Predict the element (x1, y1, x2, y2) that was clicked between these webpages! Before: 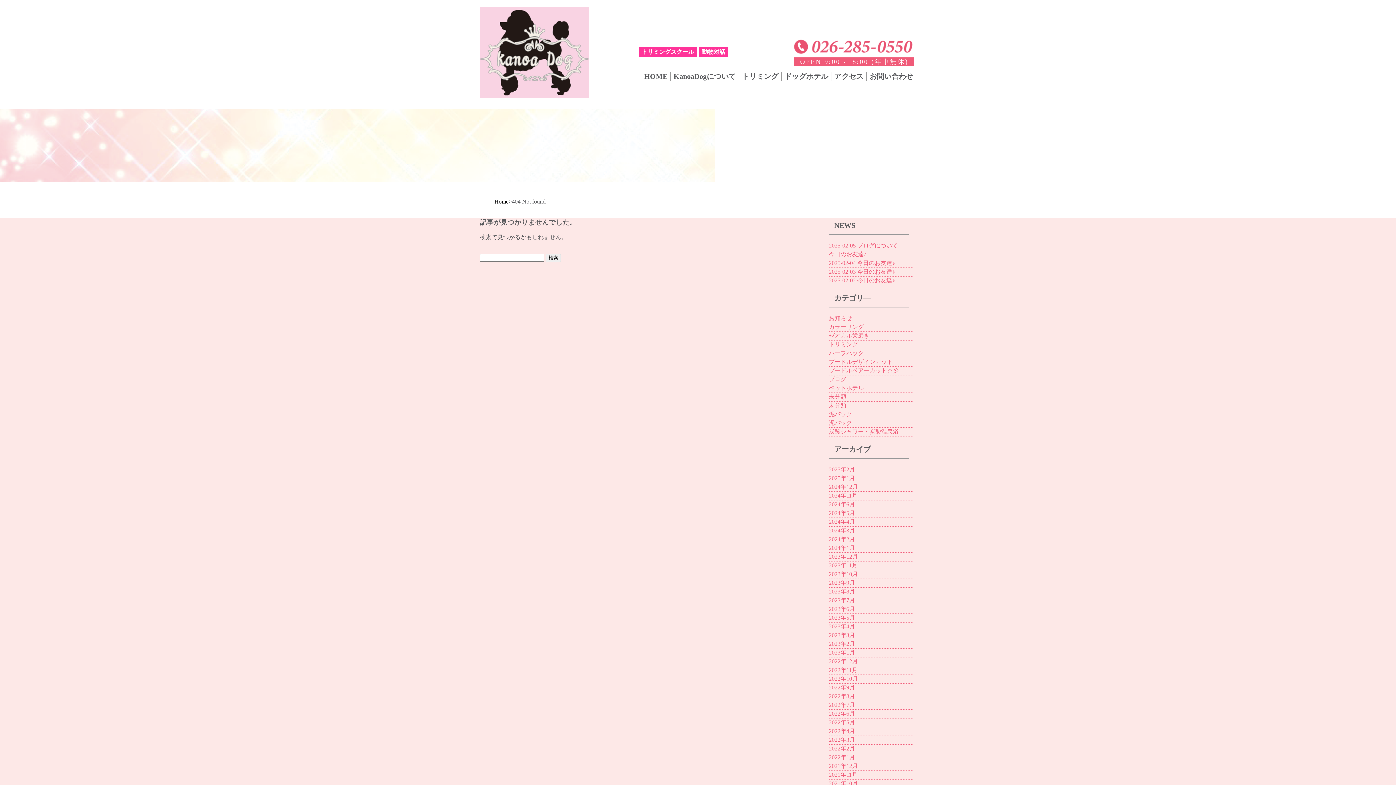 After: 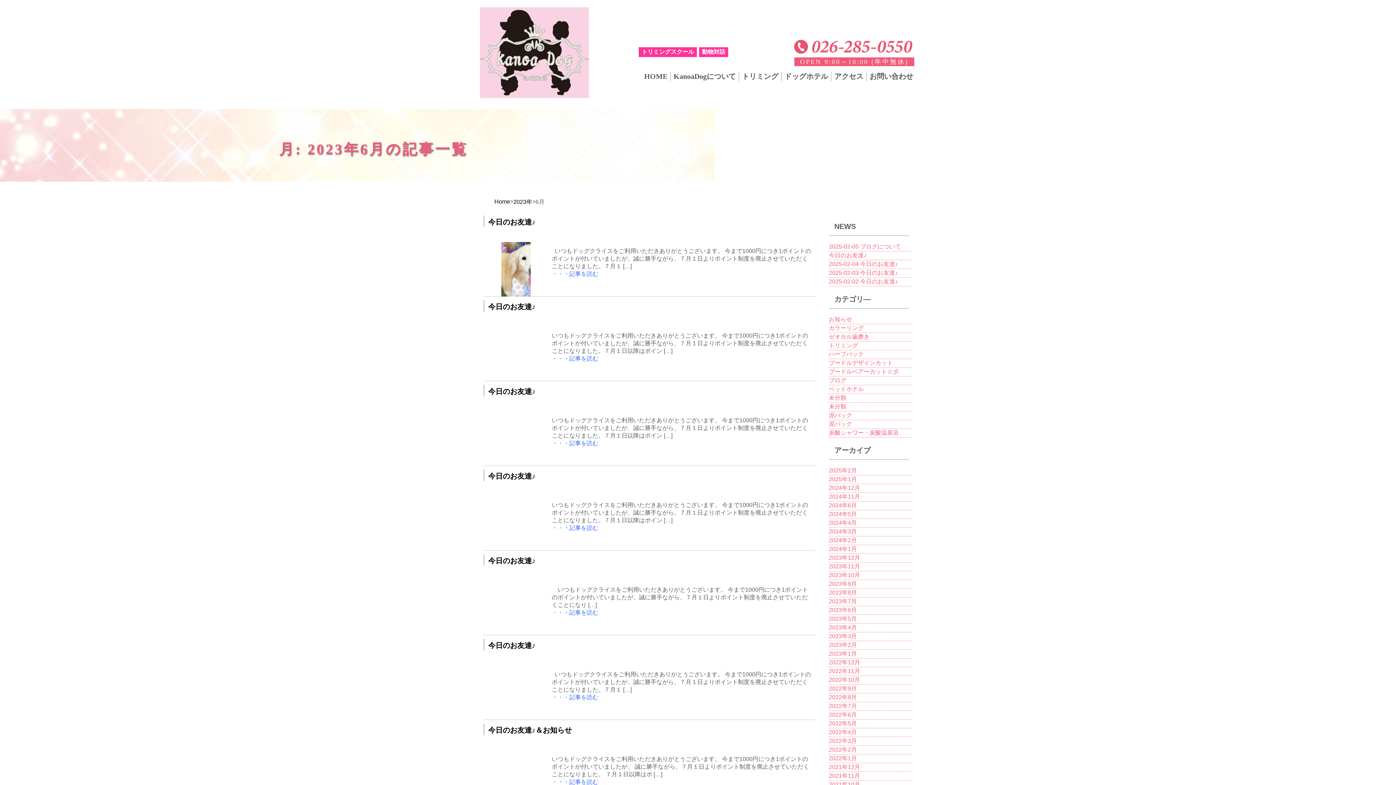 Action: label: 2023年6月 bbox: (829, 605, 912, 613)